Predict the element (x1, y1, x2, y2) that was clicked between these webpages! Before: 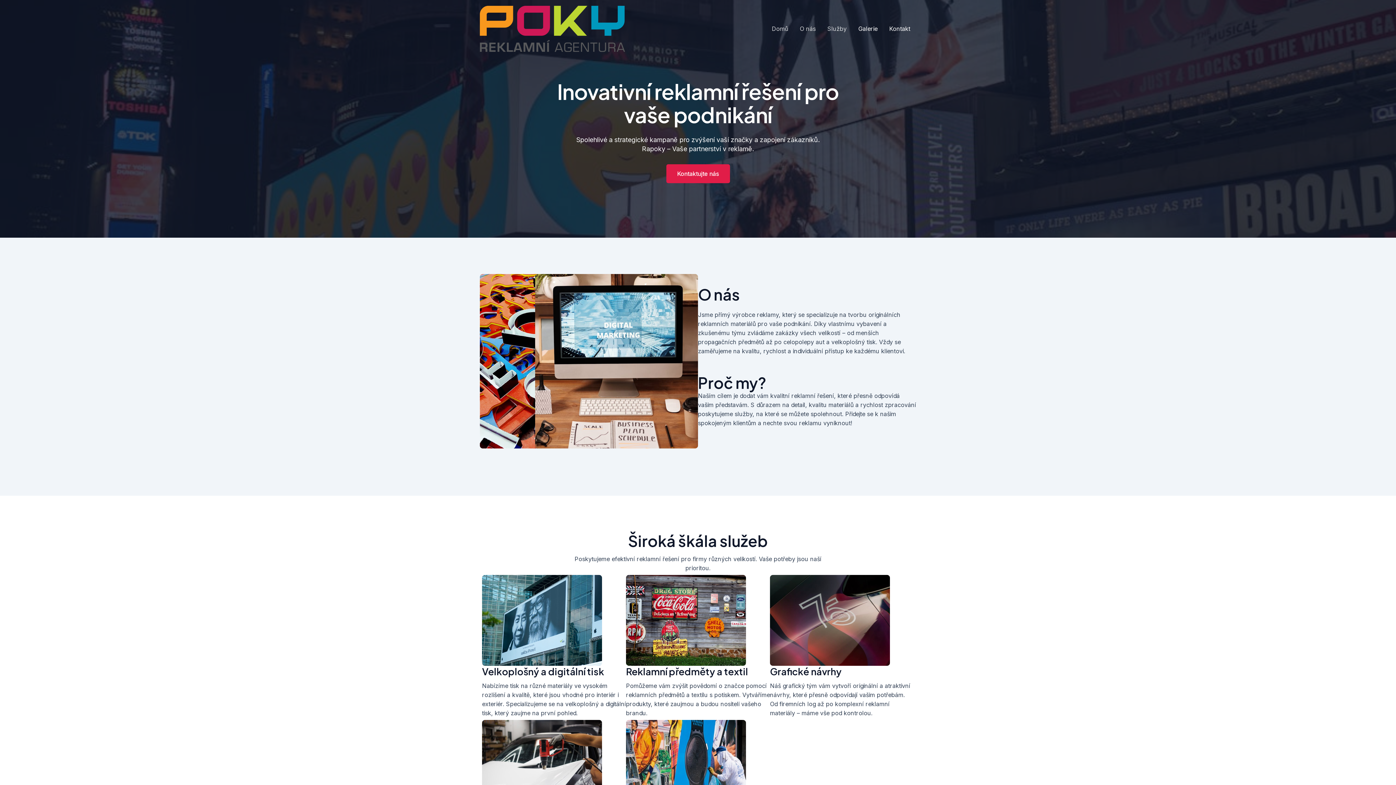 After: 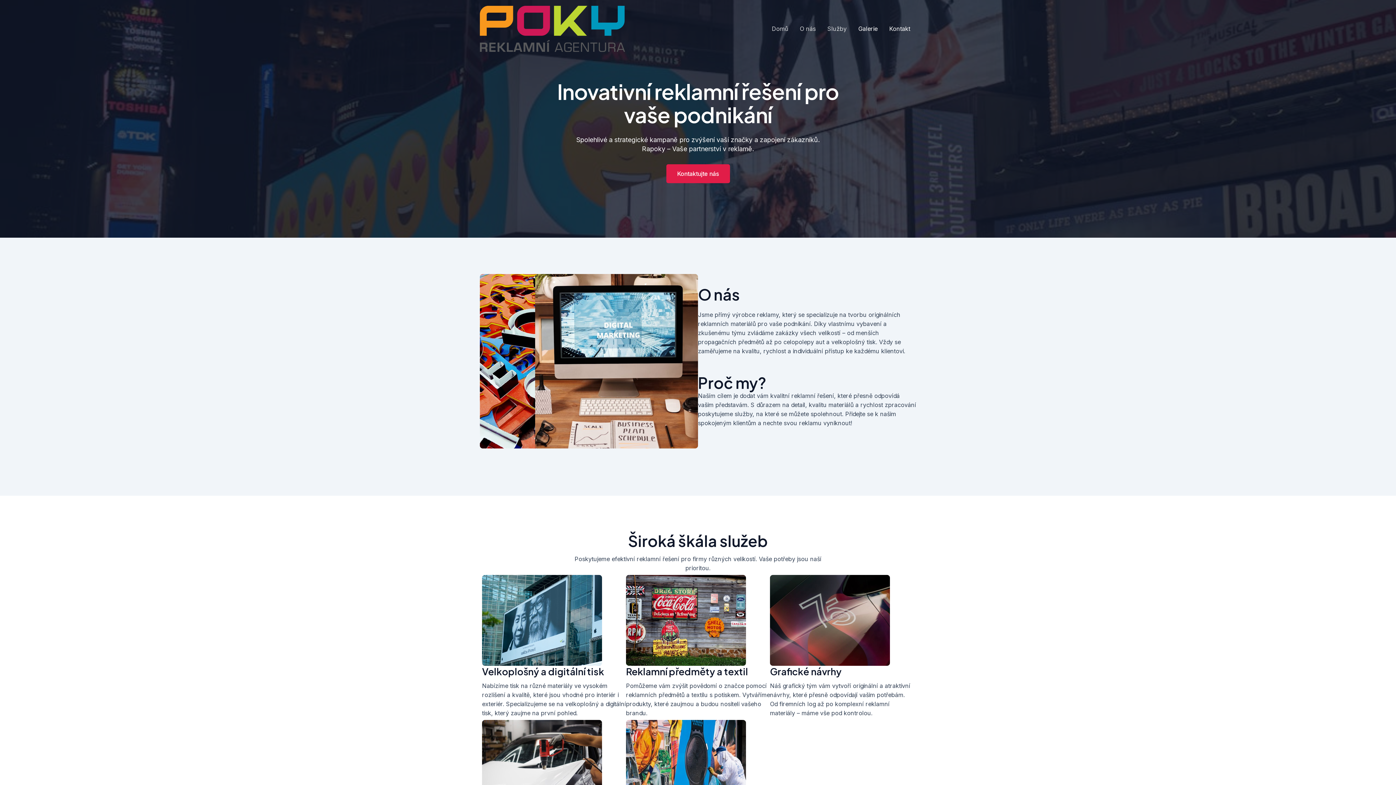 Action: bbox: (480, 24, 625, 31)